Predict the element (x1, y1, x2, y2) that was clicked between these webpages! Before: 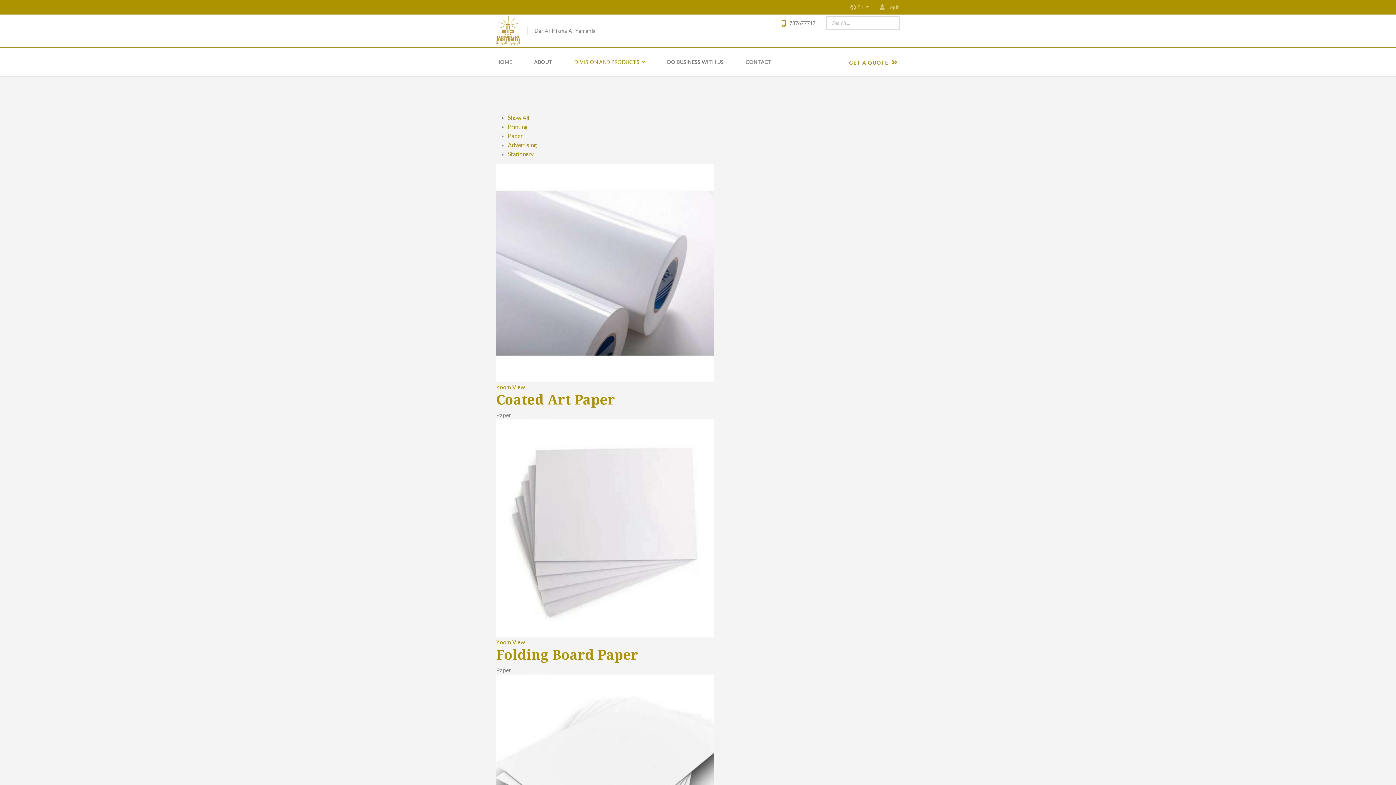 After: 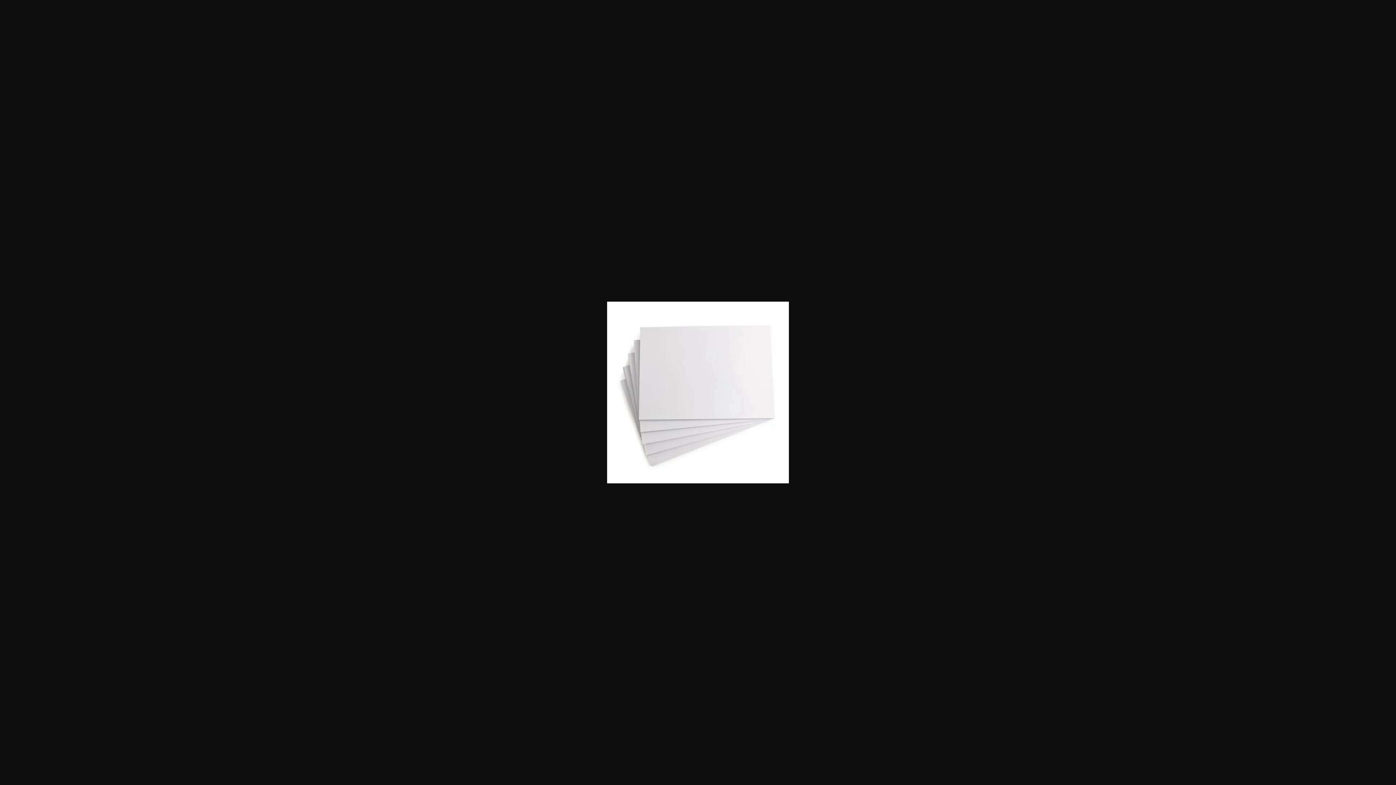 Action: bbox: (496, 638, 511, 645) label: Zoom